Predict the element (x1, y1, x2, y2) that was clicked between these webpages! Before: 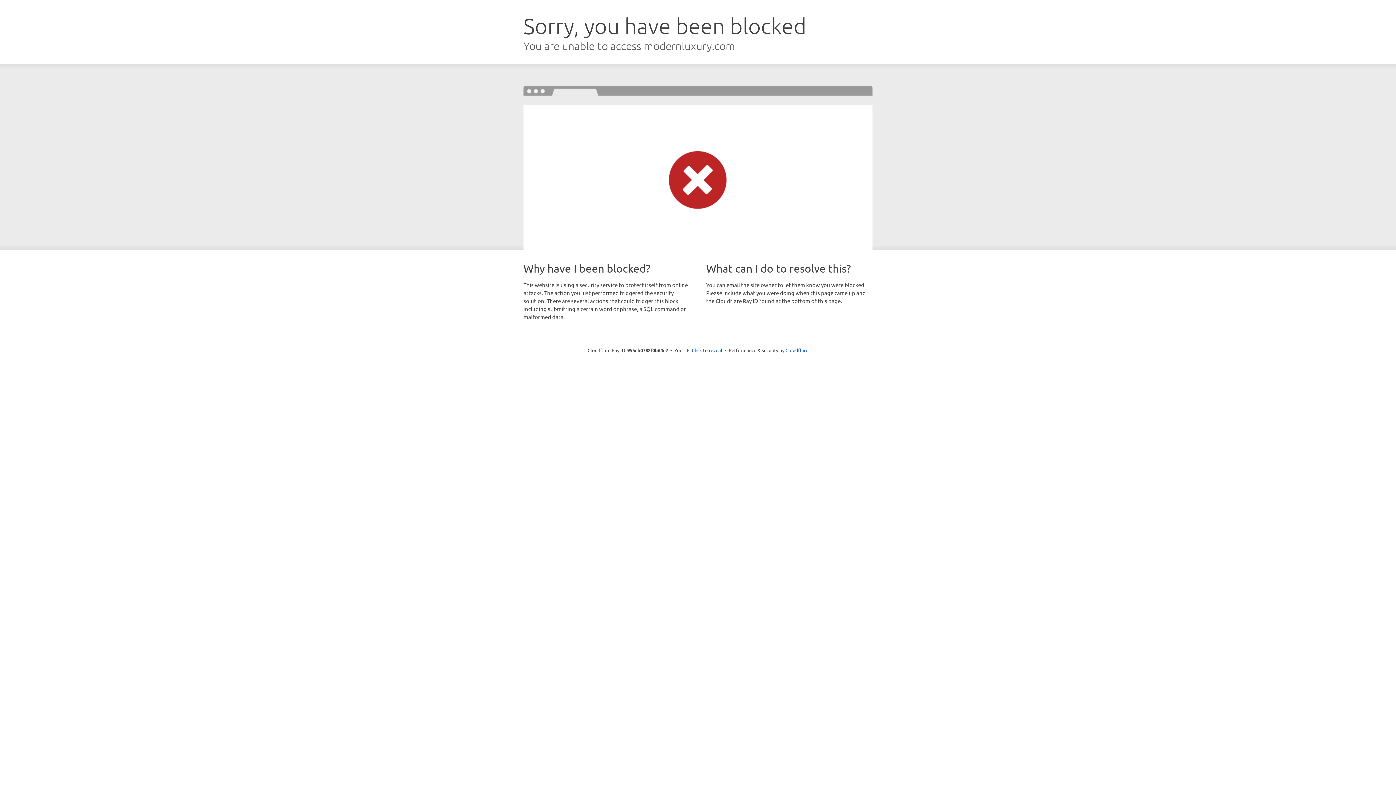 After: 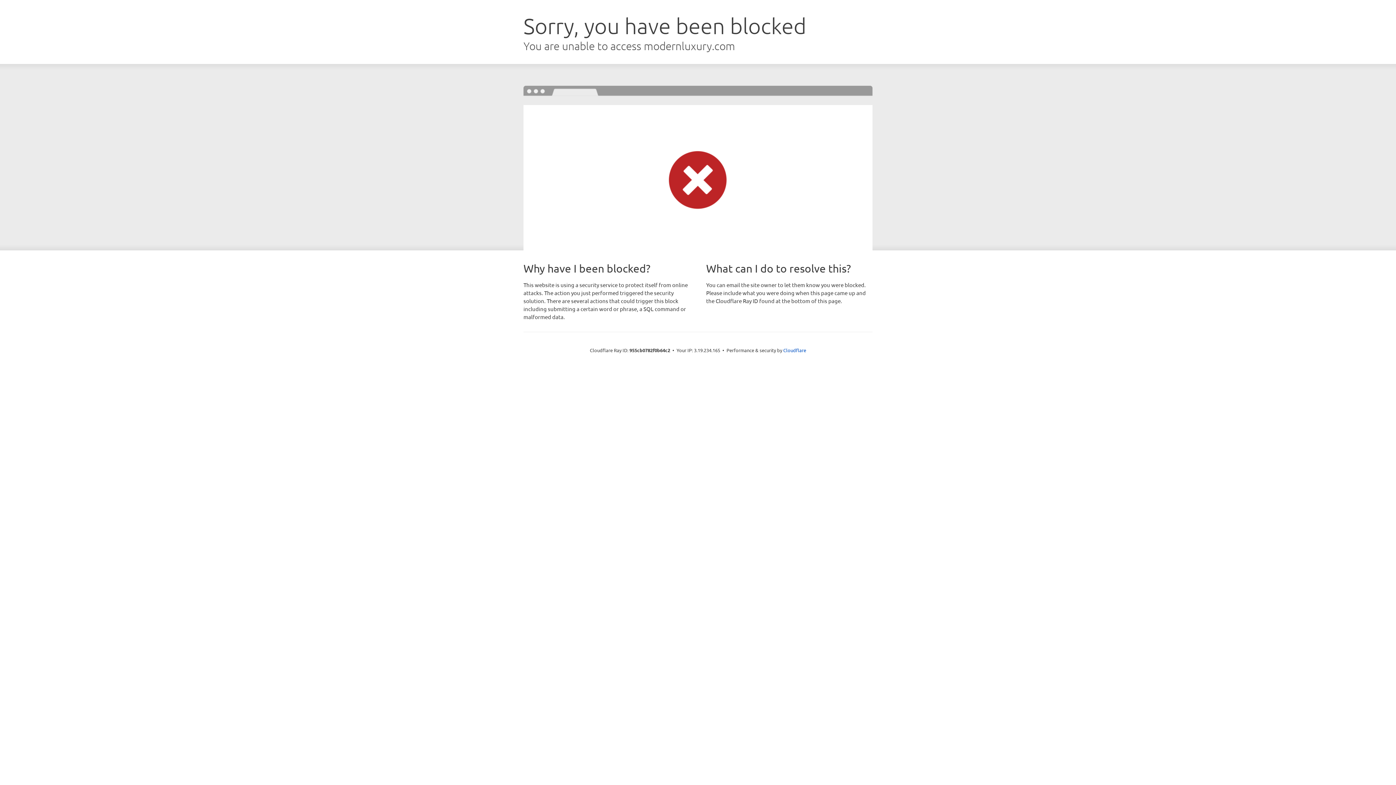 Action: bbox: (692, 346, 722, 353) label: Click to reveal